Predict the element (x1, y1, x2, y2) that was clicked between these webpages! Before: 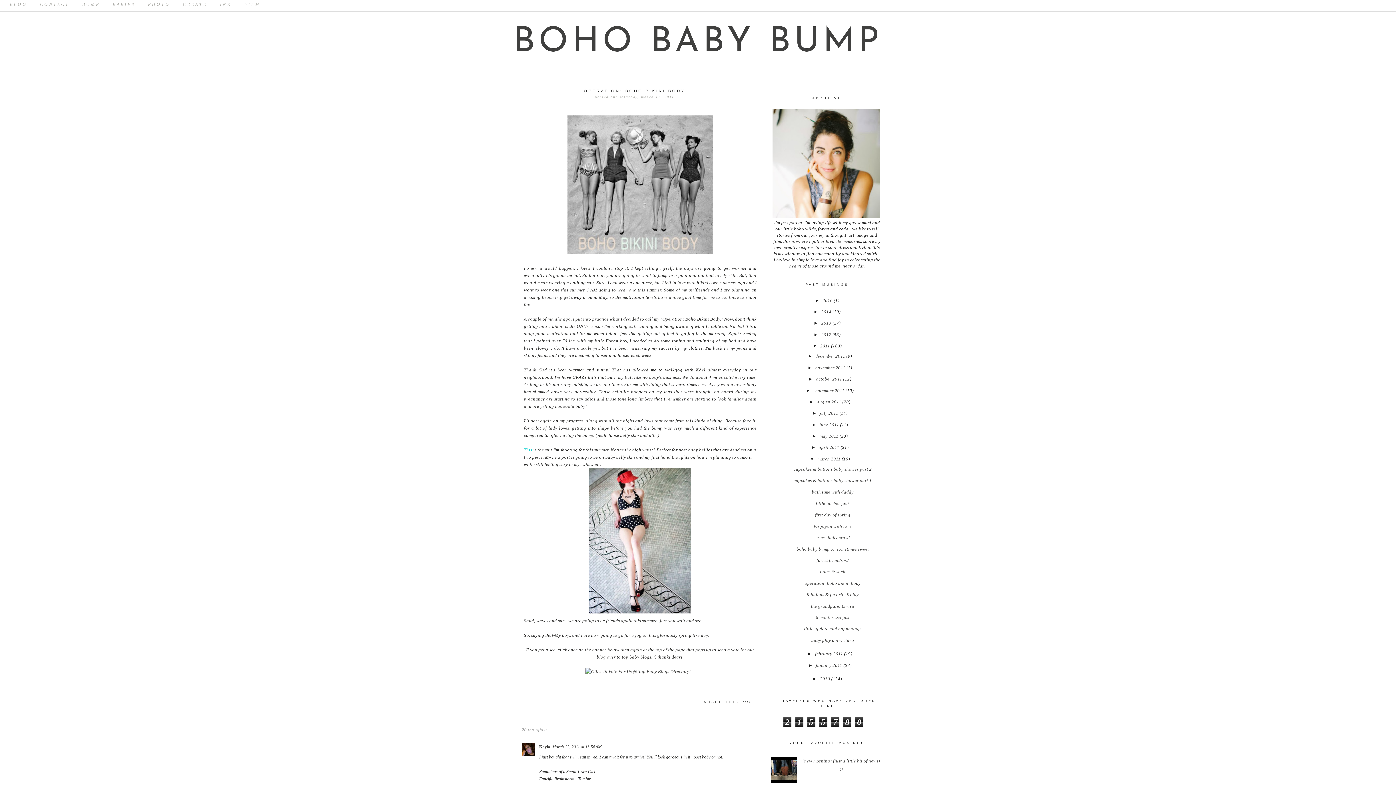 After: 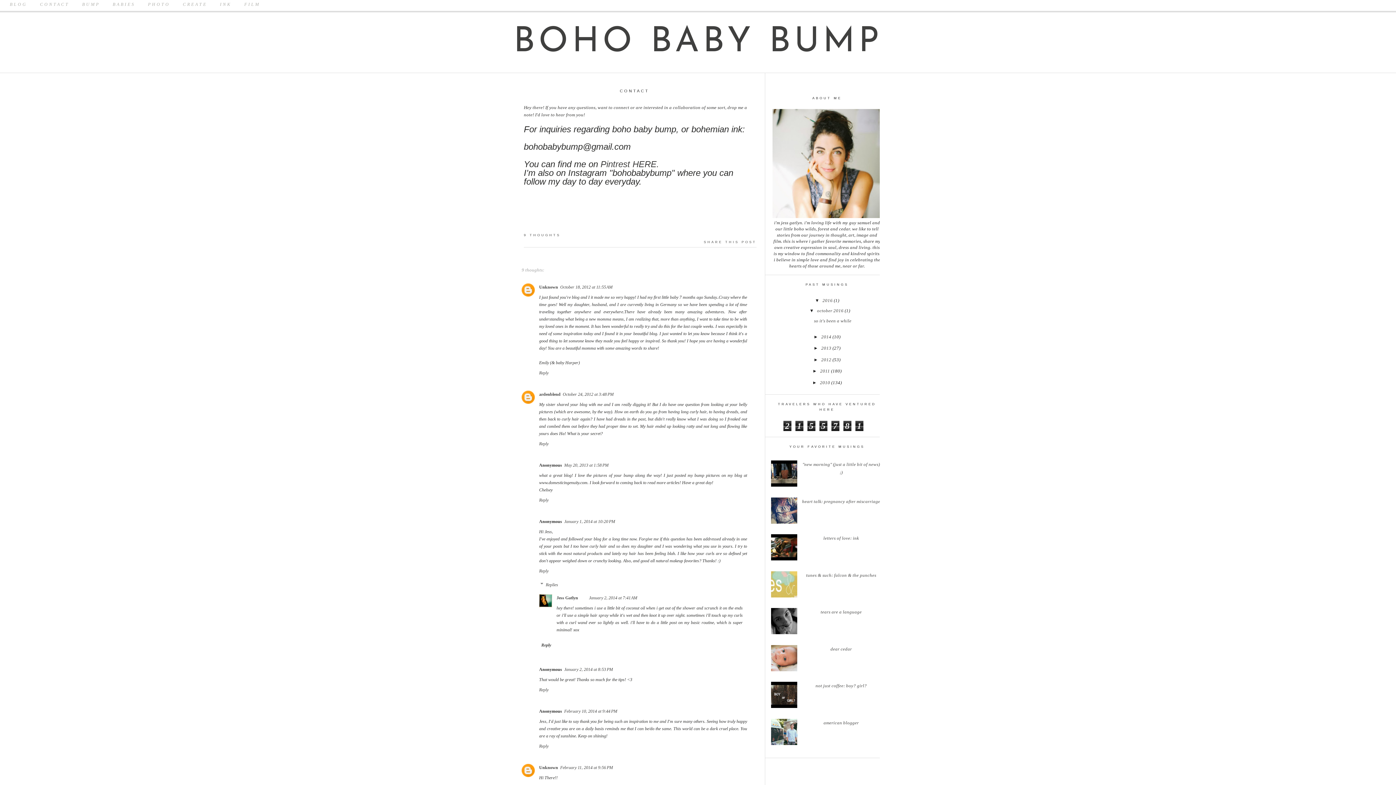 Action: bbox: (35, 0, 76, 9) label: CONTACT